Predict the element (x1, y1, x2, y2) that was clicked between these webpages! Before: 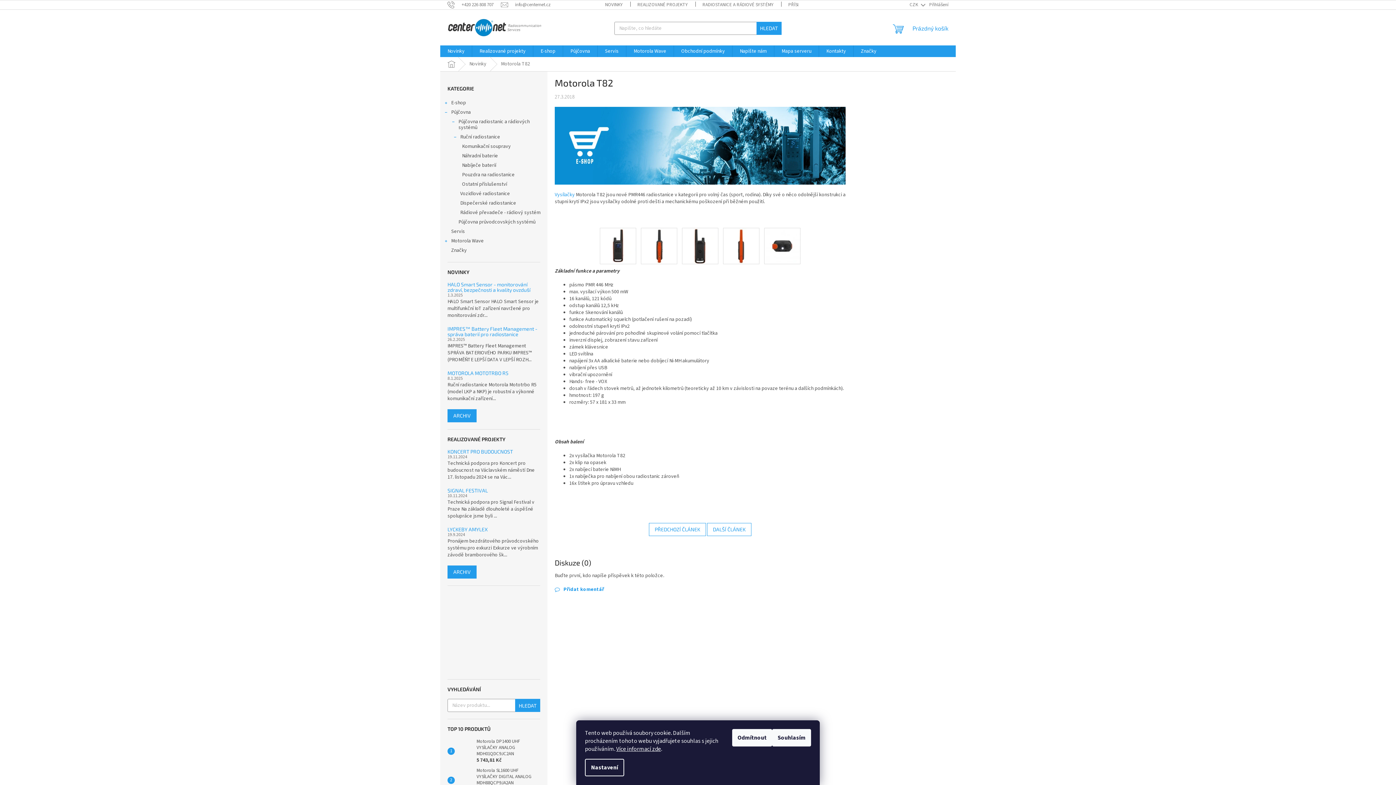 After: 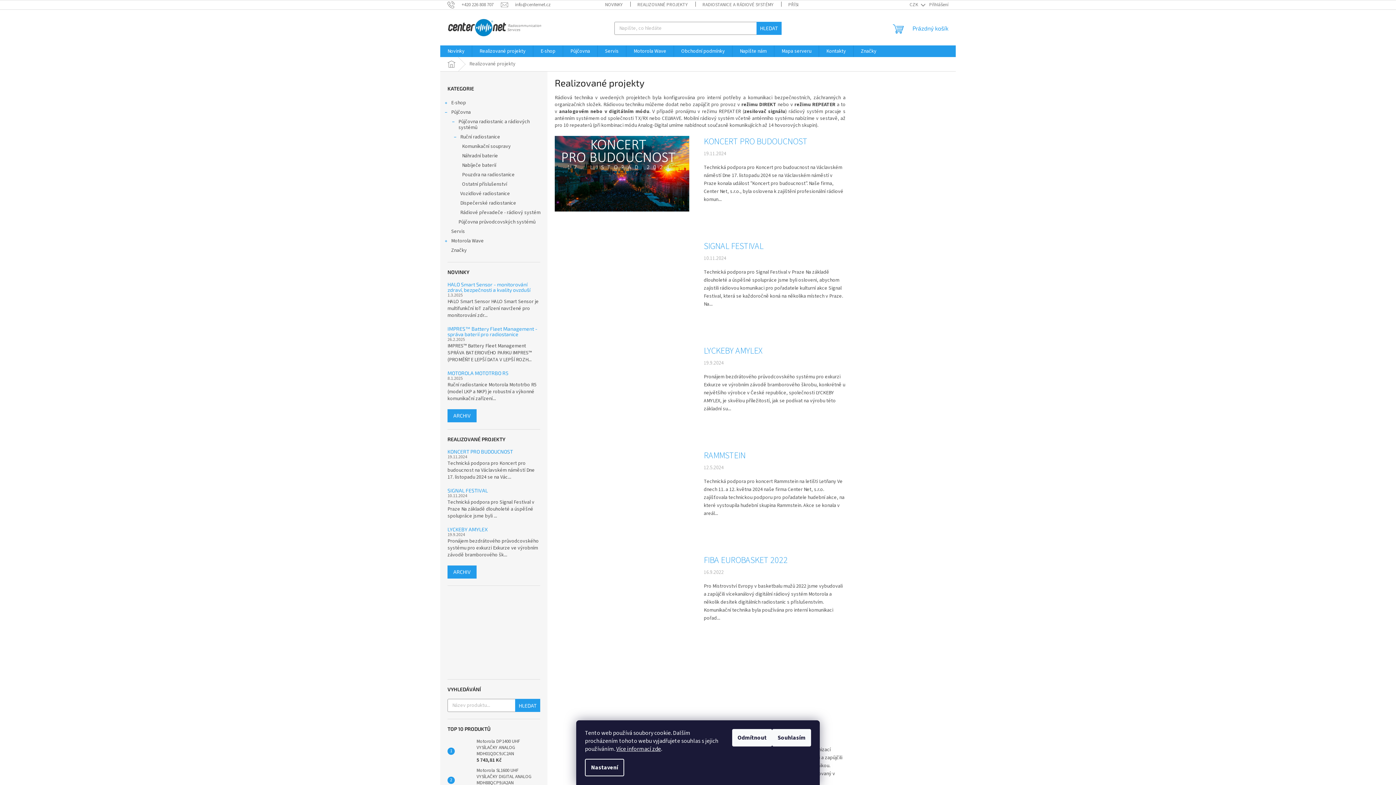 Action: label: ARCHIV bbox: (447, 565, 476, 578)